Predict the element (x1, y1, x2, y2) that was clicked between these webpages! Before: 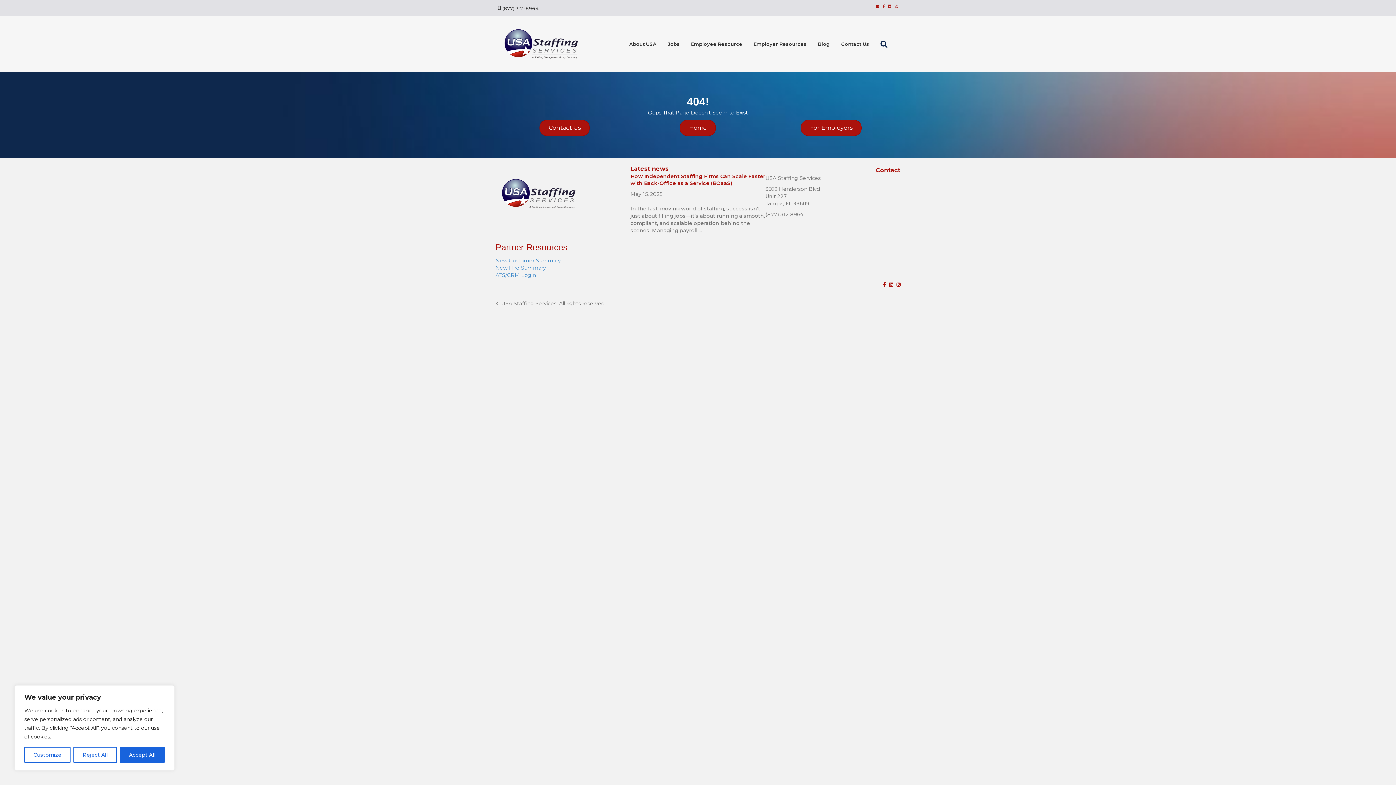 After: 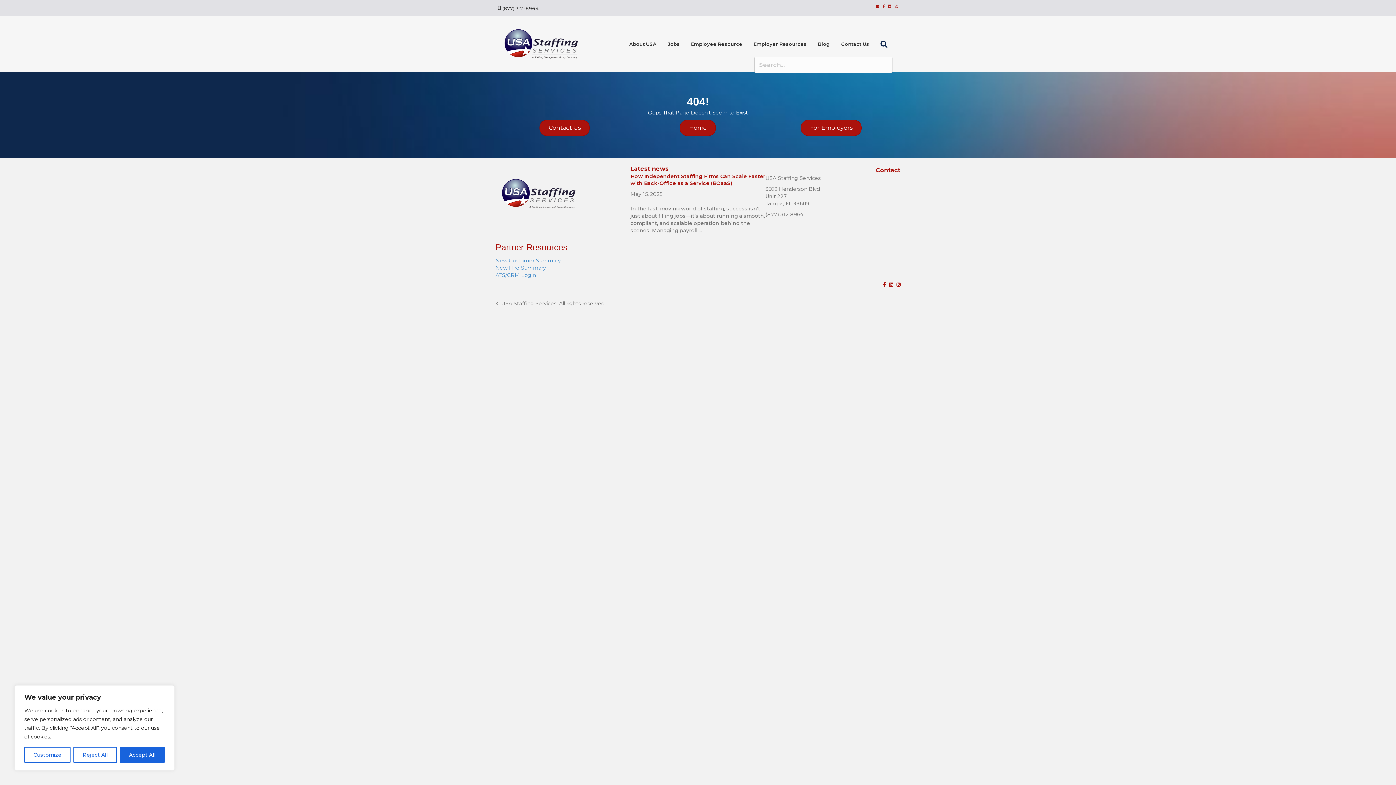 Action: label: Search bbox: (875, 35, 896, 53)